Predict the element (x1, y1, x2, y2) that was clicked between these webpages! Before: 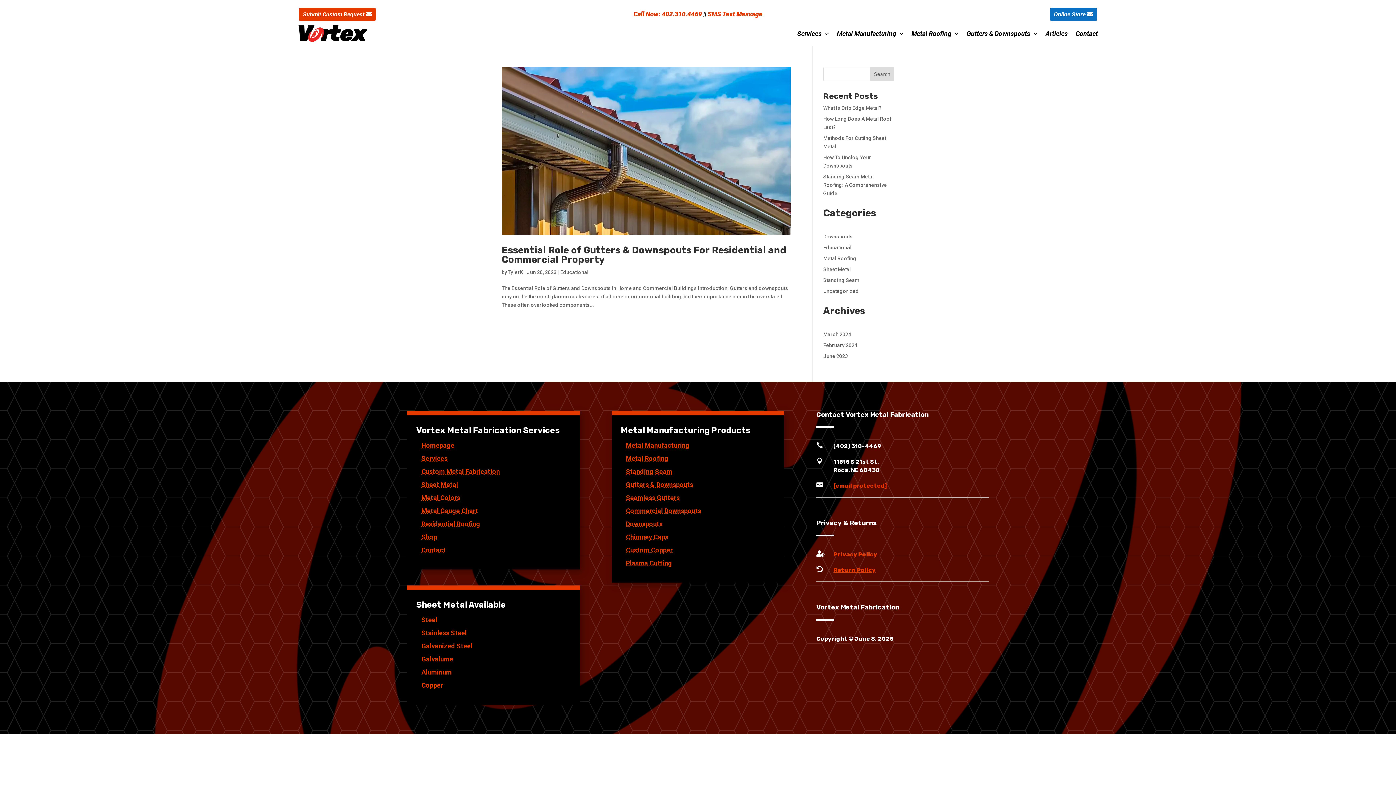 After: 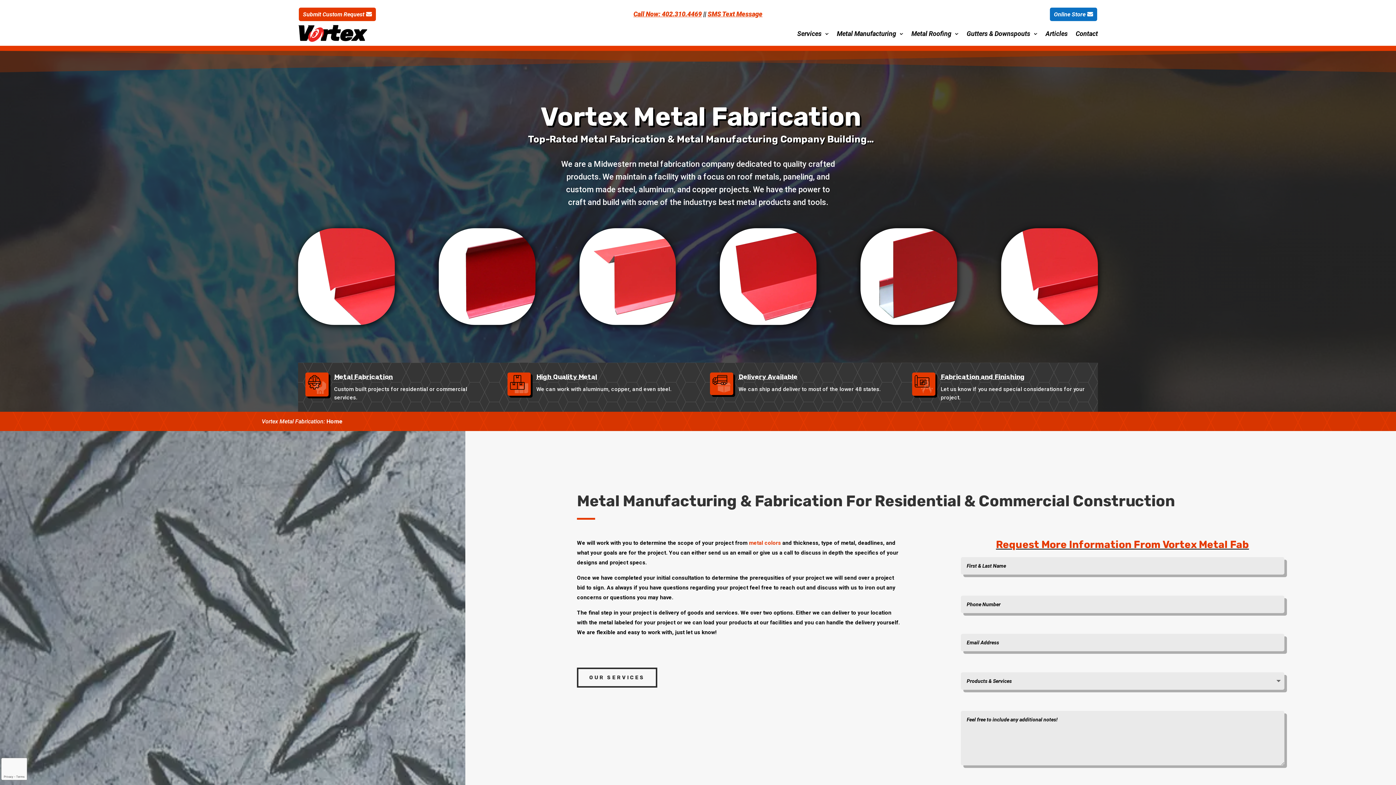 Action: bbox: (421, 441, 454, 449) label: Homepage